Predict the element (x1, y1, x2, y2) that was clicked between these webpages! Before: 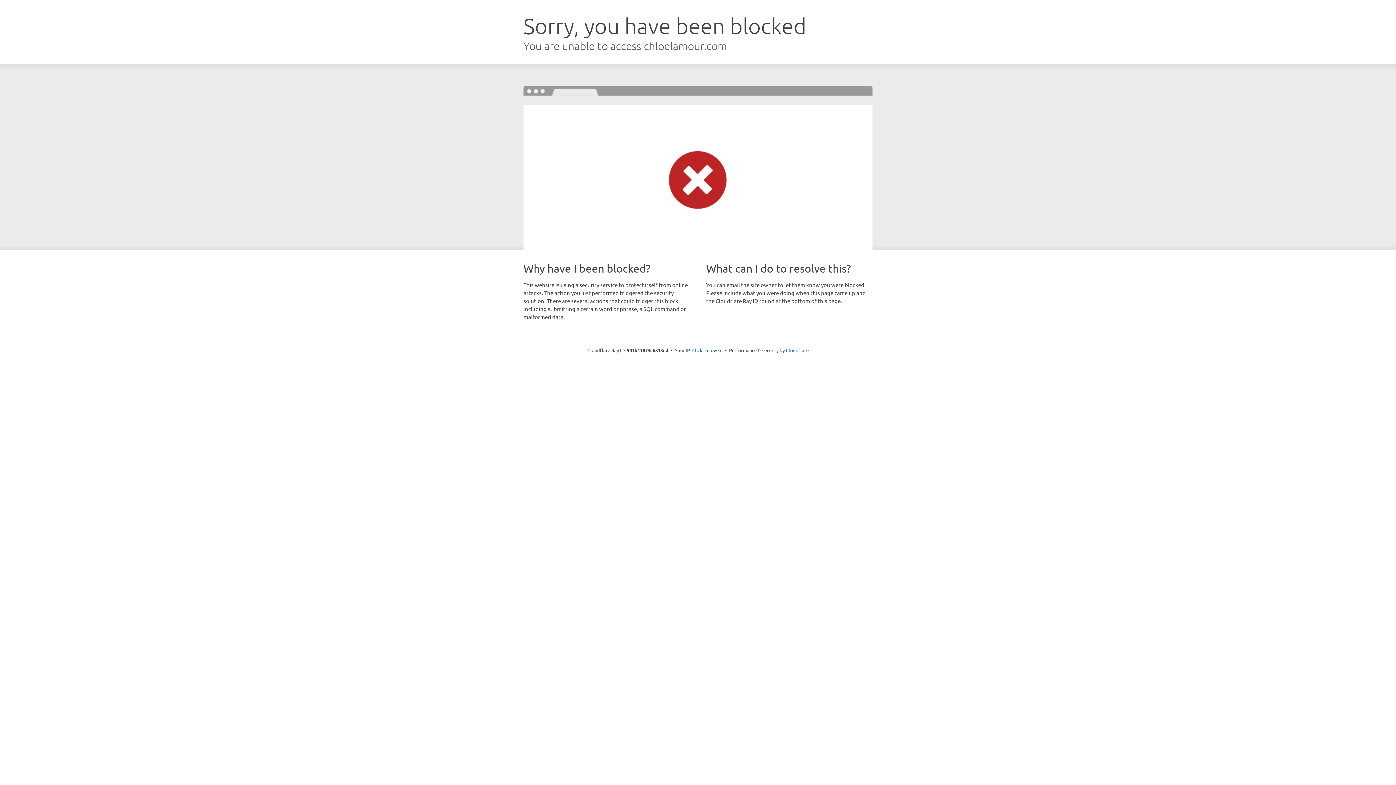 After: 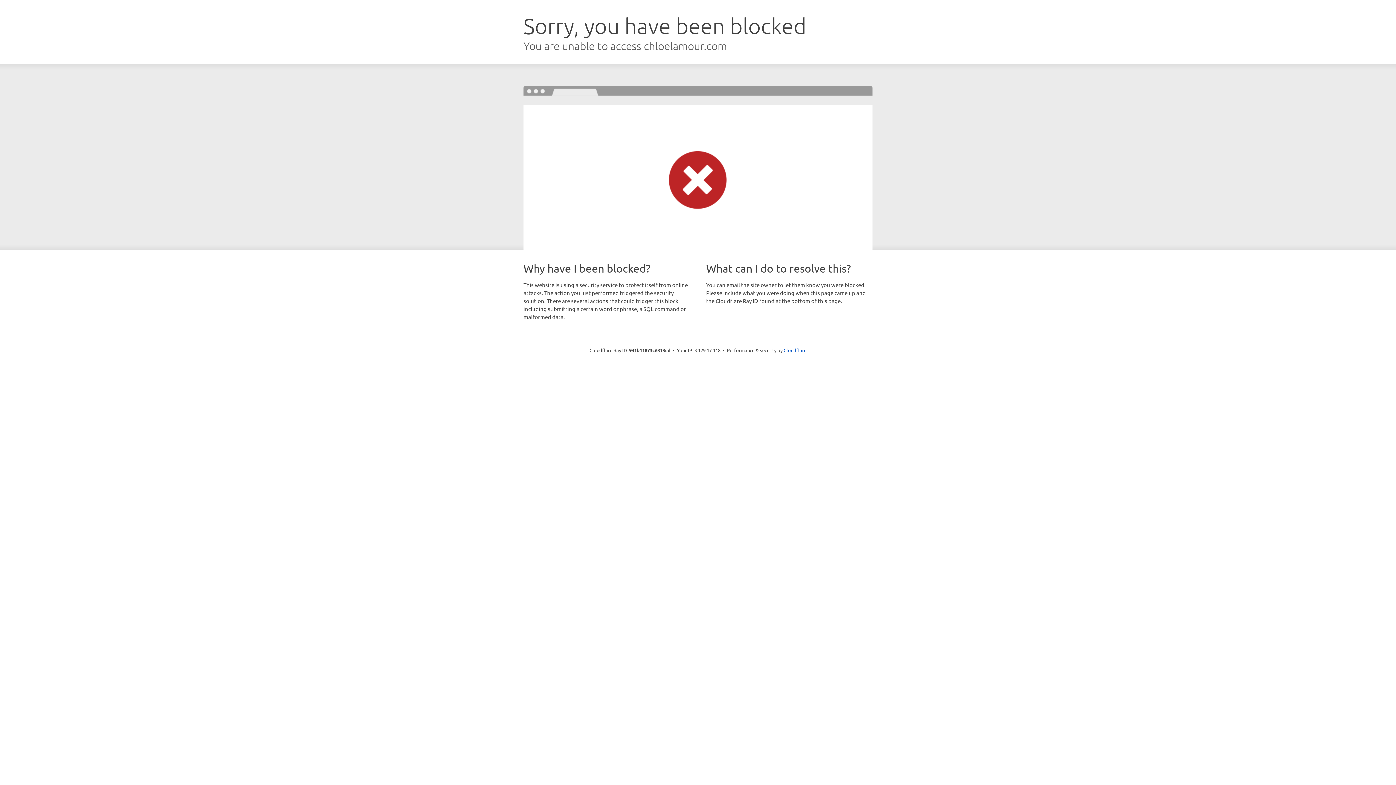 Action: label: Click to reveal bbox: (692, 346, 722, 353)